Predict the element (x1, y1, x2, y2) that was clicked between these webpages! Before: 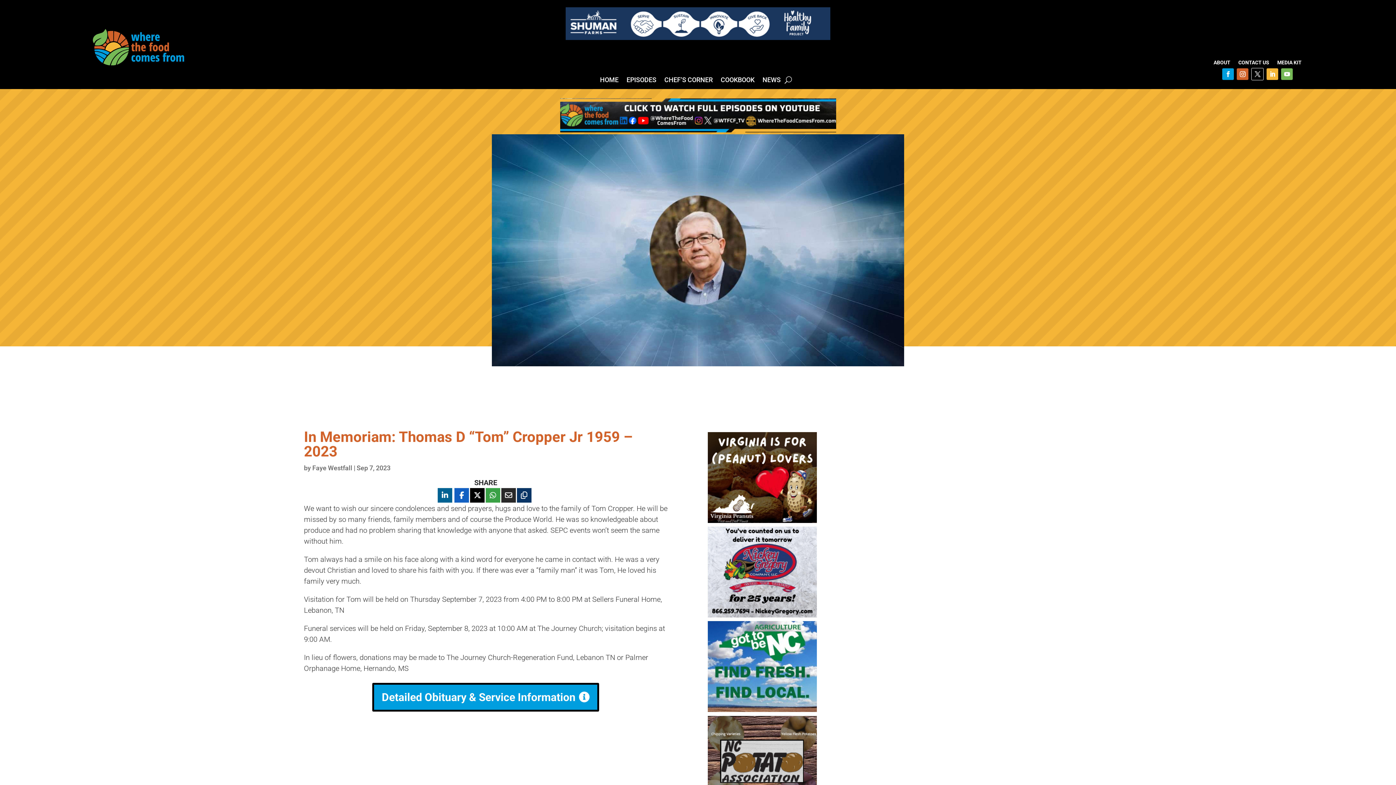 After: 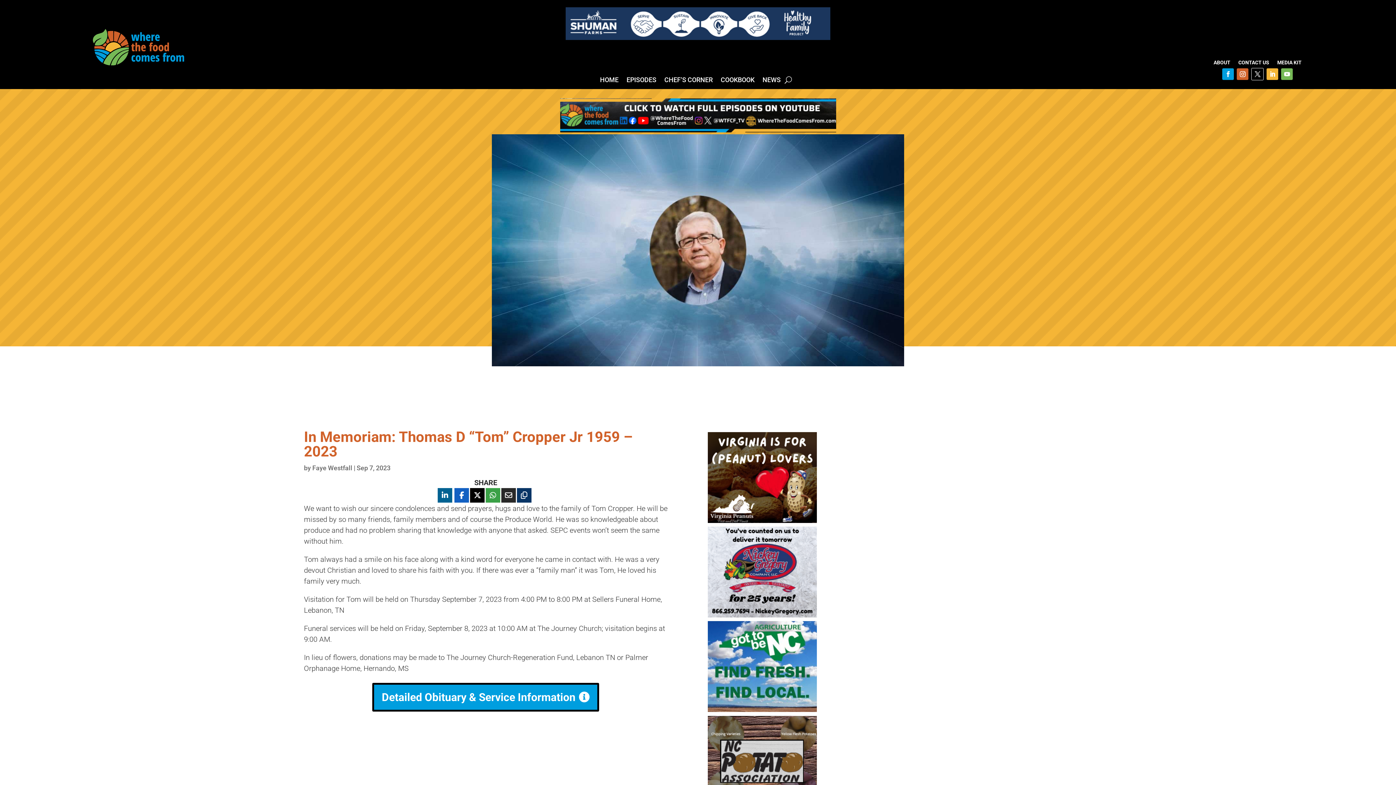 Action: bbox: (707, 621, 817, 712)